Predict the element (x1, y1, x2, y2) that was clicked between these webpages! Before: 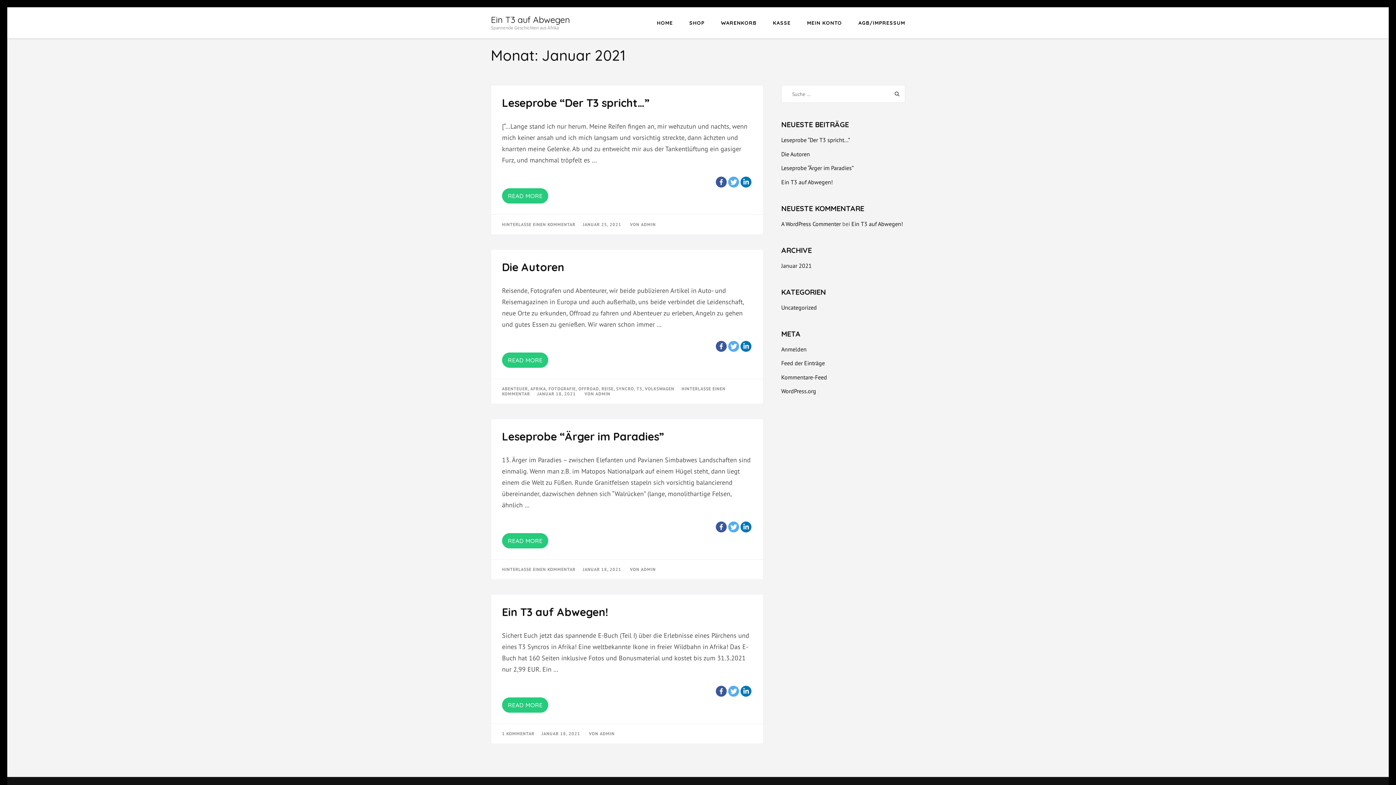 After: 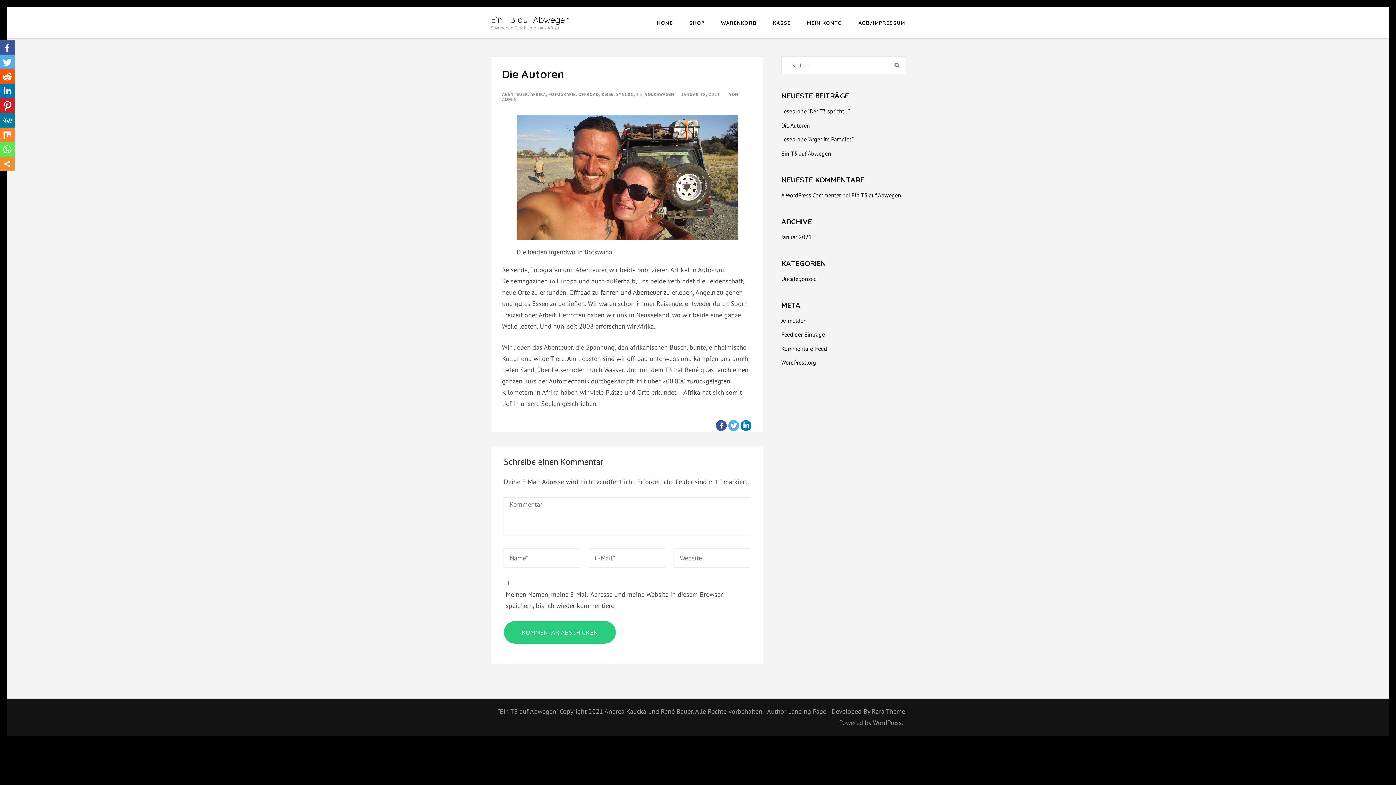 Action: bbox: (537, 391, 576, 396) label: JANUAR 18, 2021